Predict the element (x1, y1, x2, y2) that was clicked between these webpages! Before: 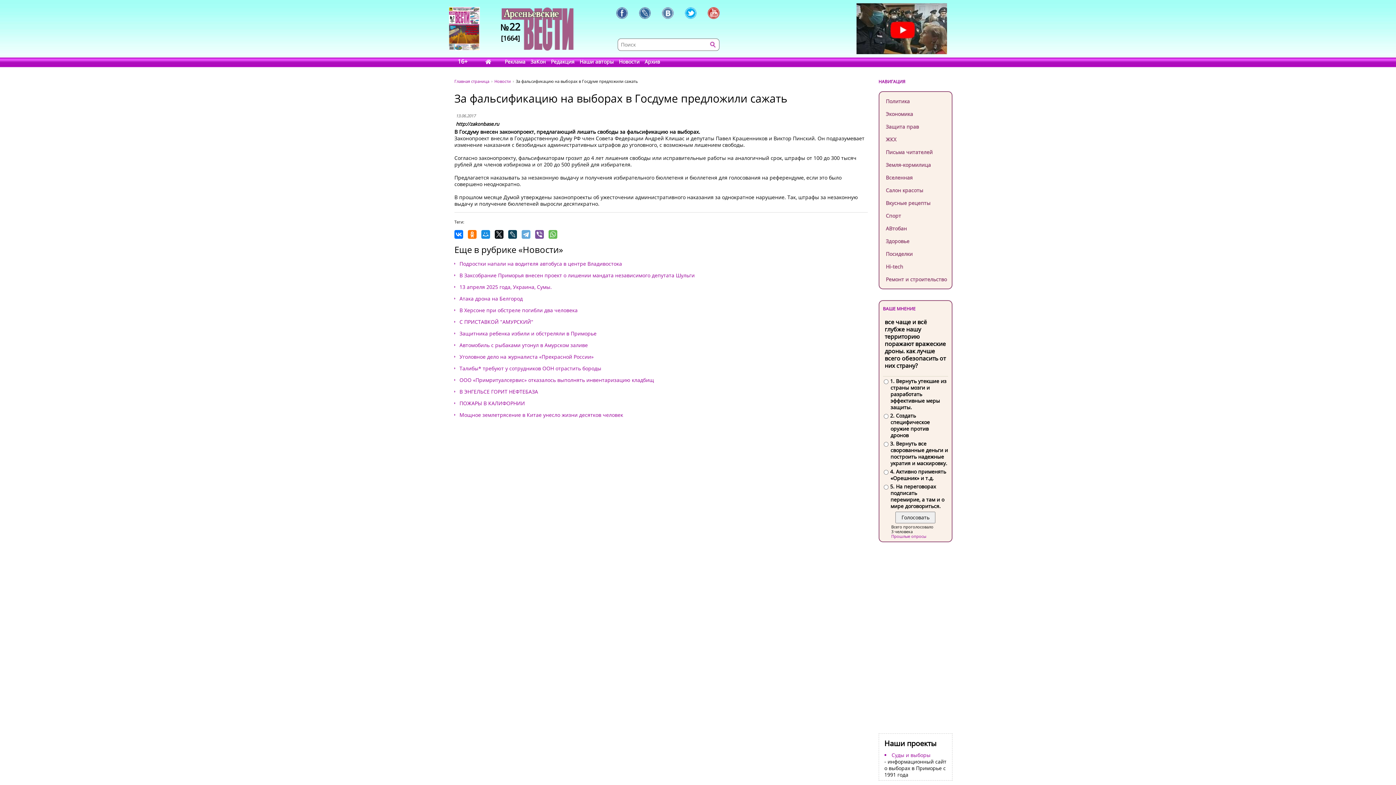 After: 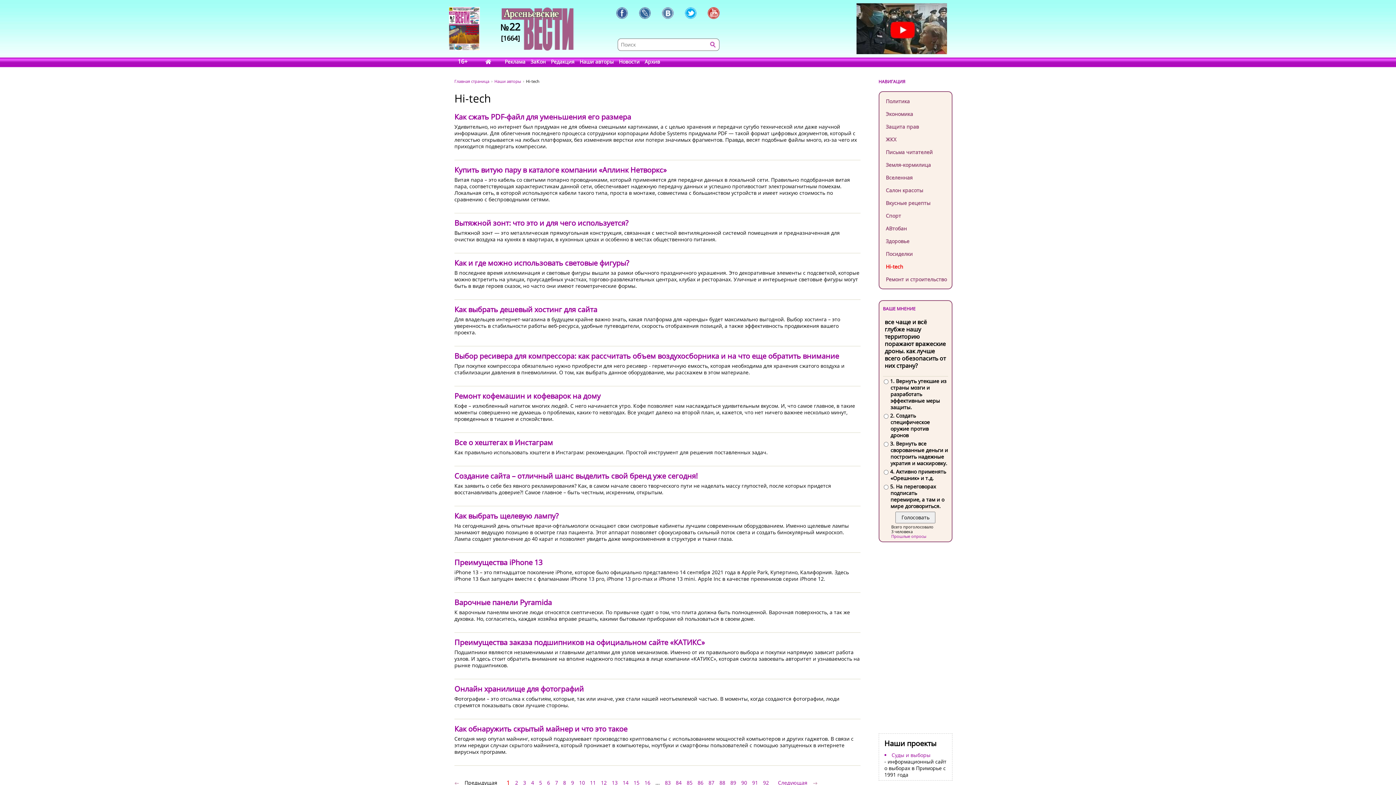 Action: label: Hi-tech bbox: (879, 260, 951, 273)